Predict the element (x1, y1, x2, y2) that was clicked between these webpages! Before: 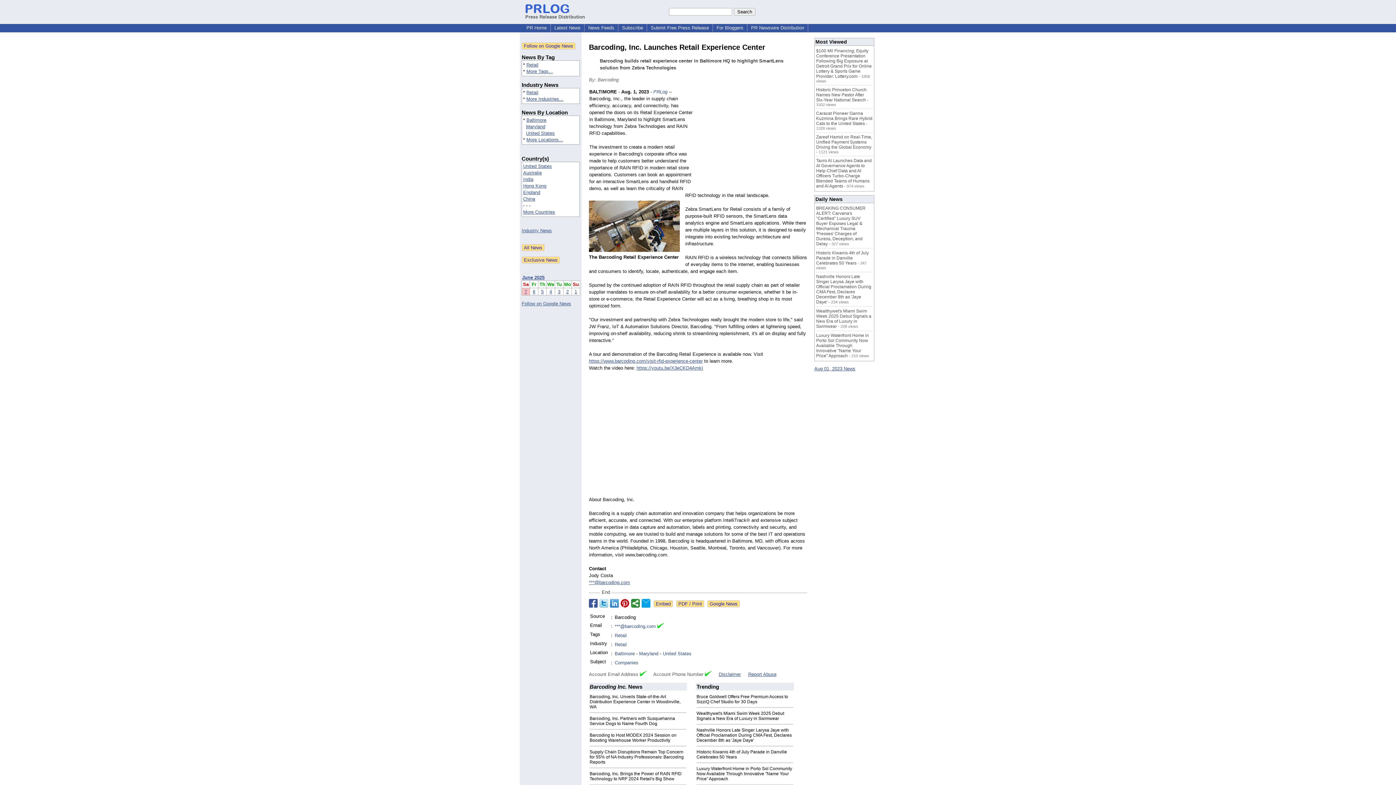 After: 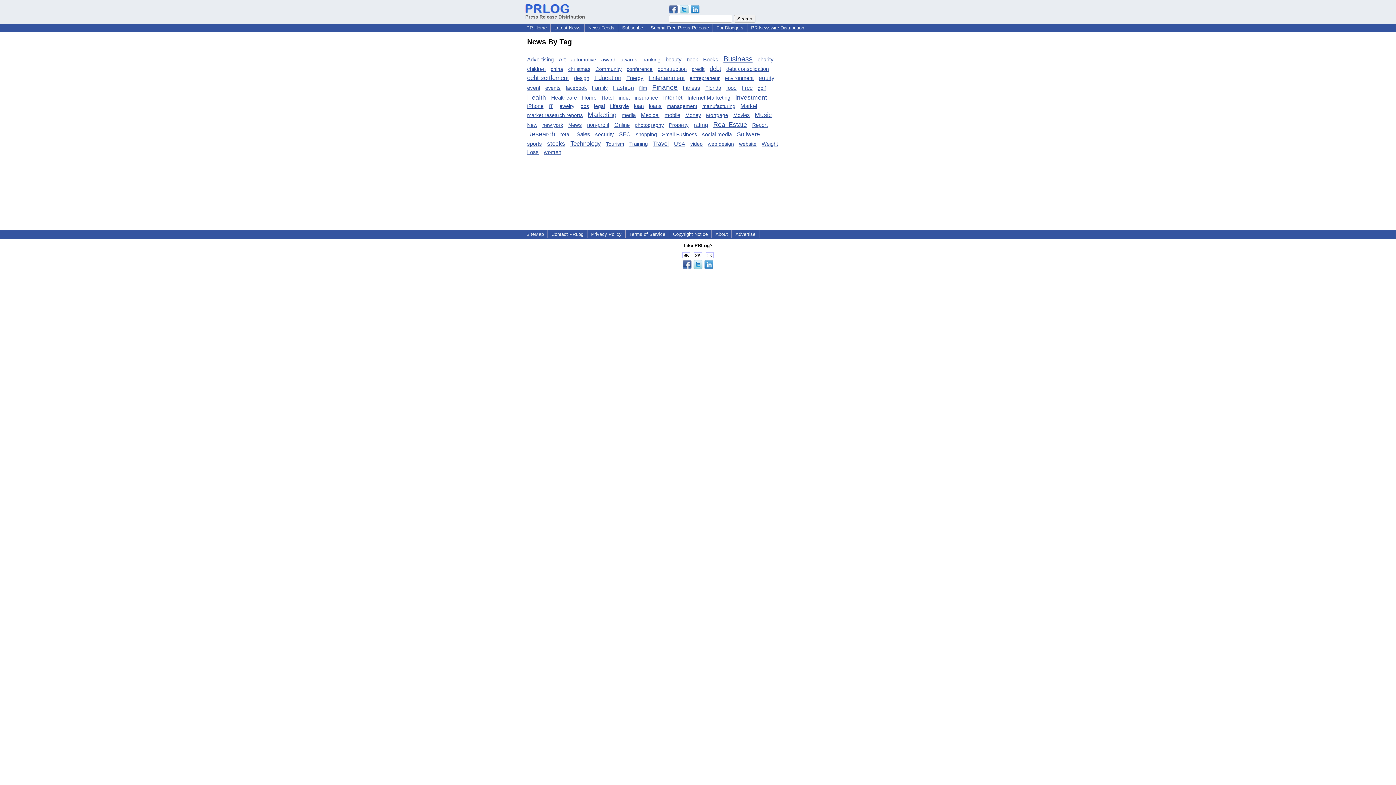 Action: bbox: (526, 68, 553, 74) label: More Tags...